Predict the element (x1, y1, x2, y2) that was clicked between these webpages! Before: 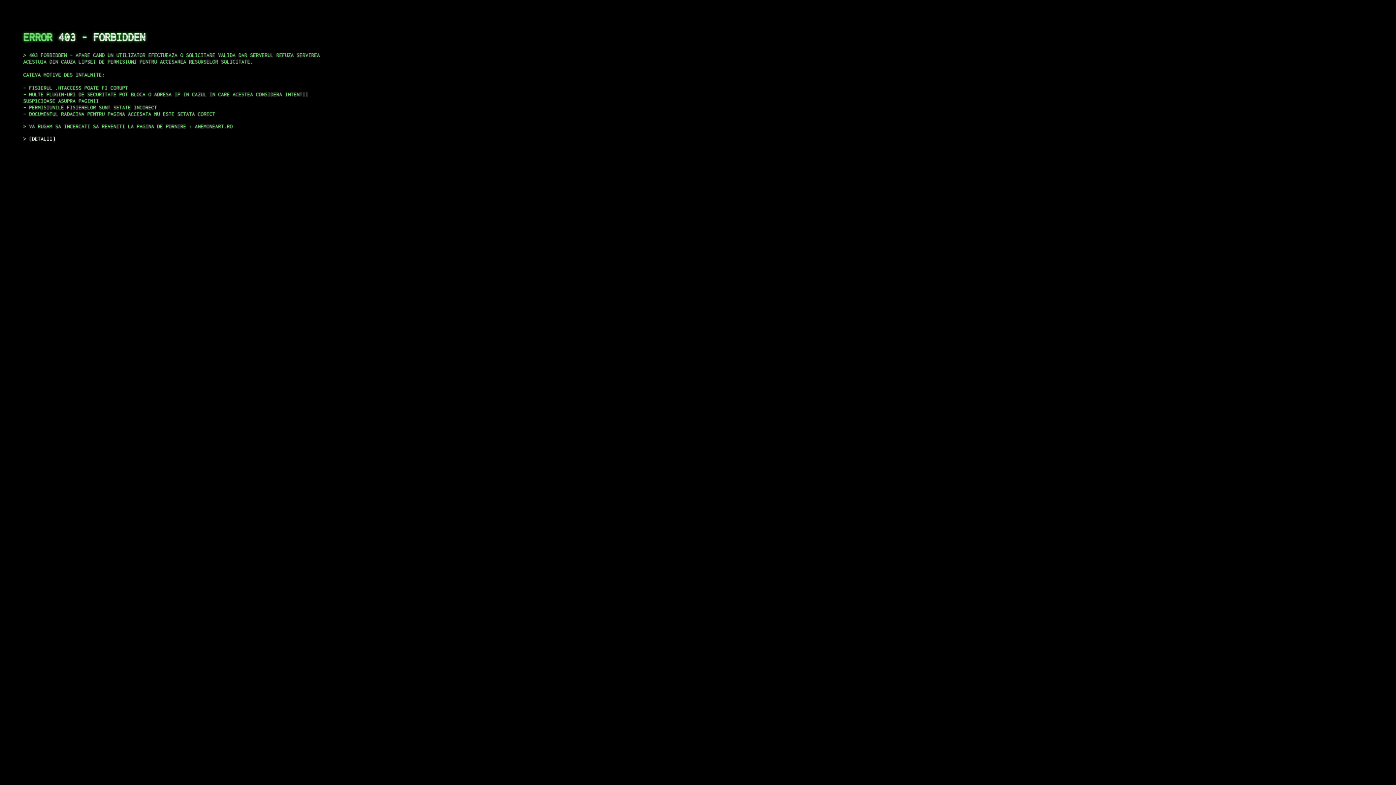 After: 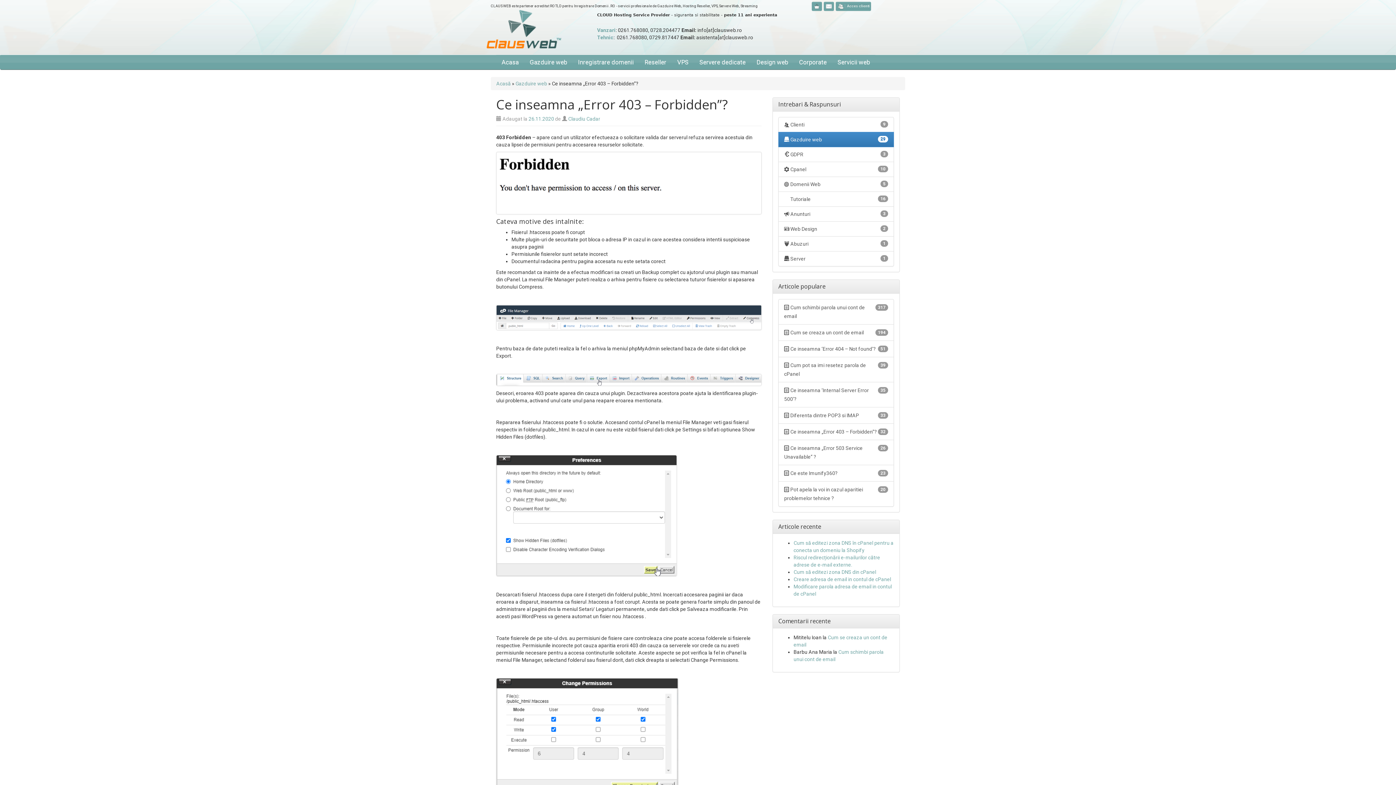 Action: label: DETALII bbox: (29, 135, 55, 141)